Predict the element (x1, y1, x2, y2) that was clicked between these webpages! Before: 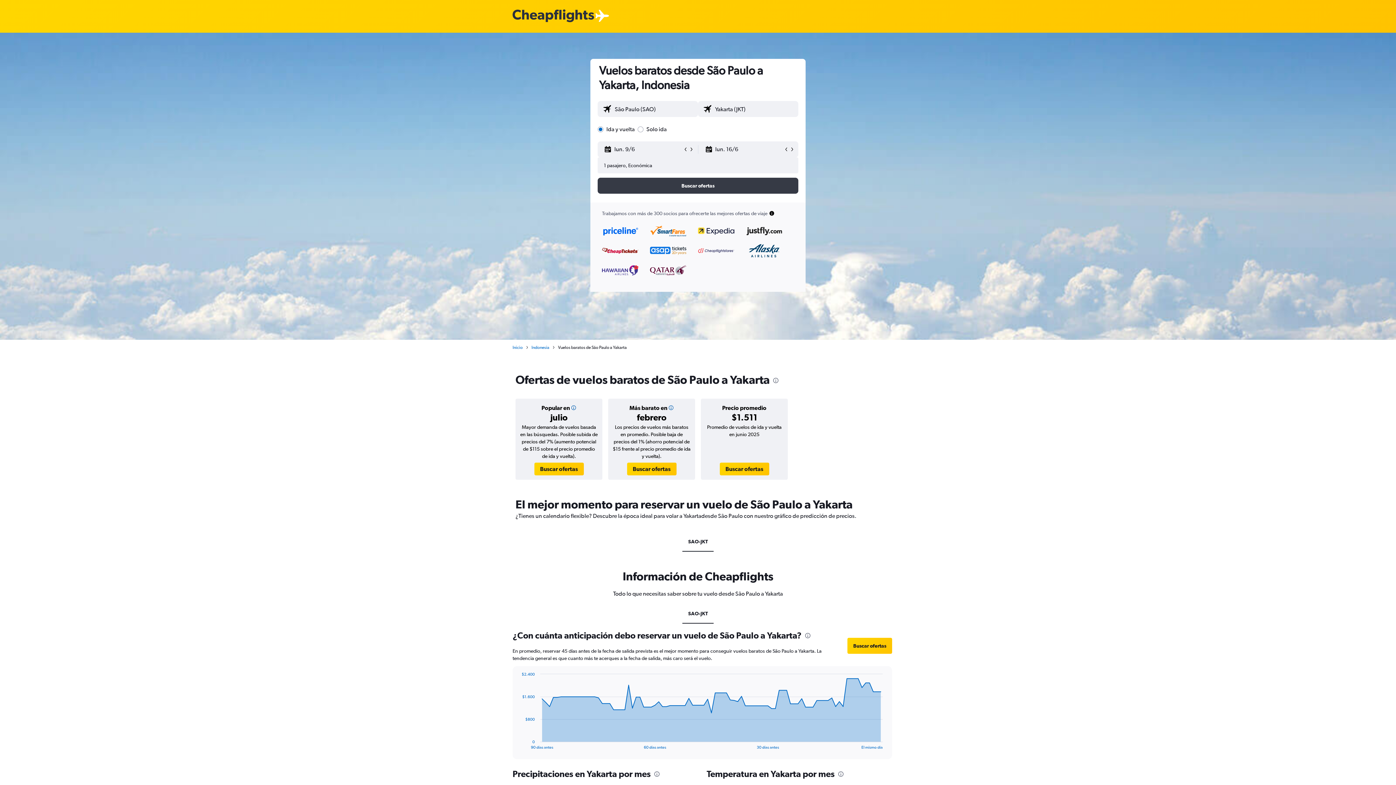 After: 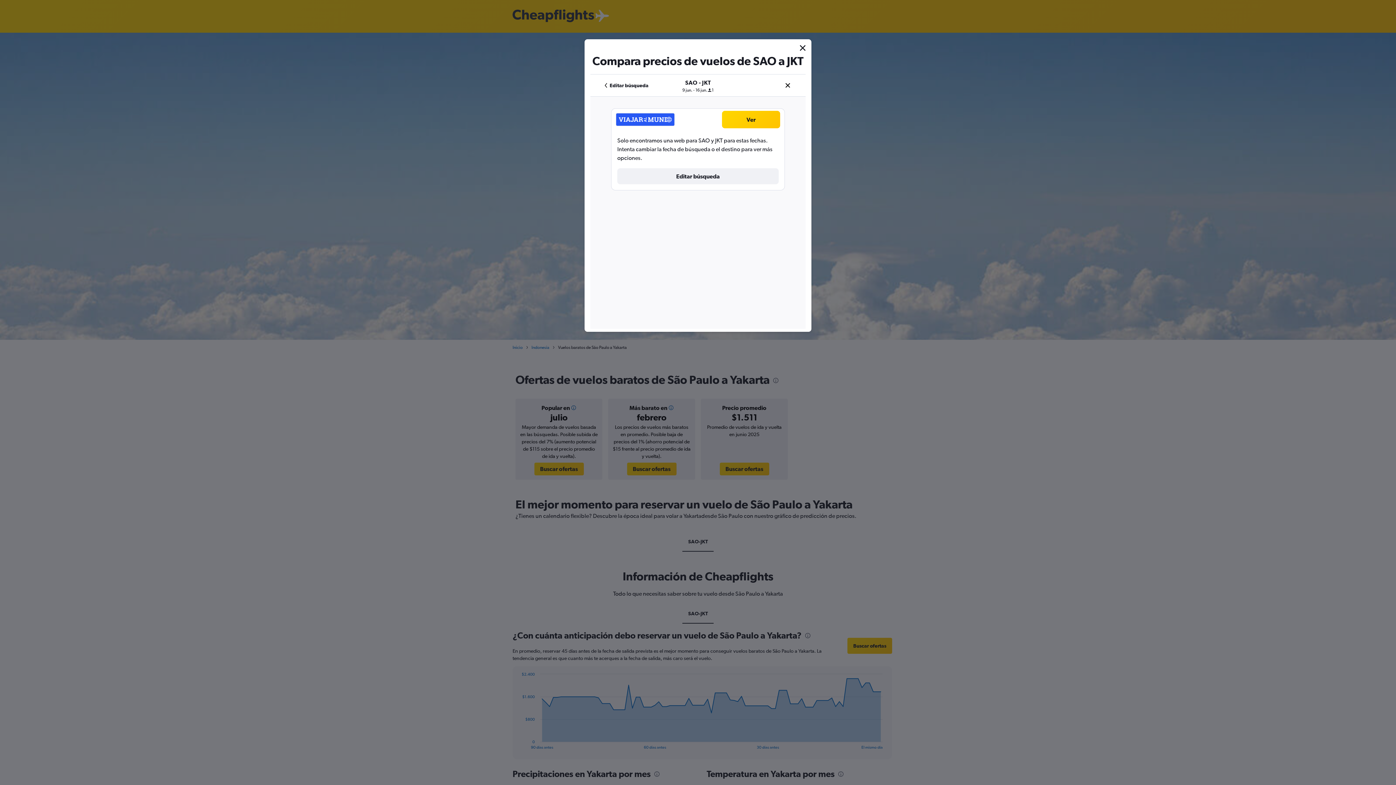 Action: bbox: (847, 638, 892, 654) label: Buscar ofertas